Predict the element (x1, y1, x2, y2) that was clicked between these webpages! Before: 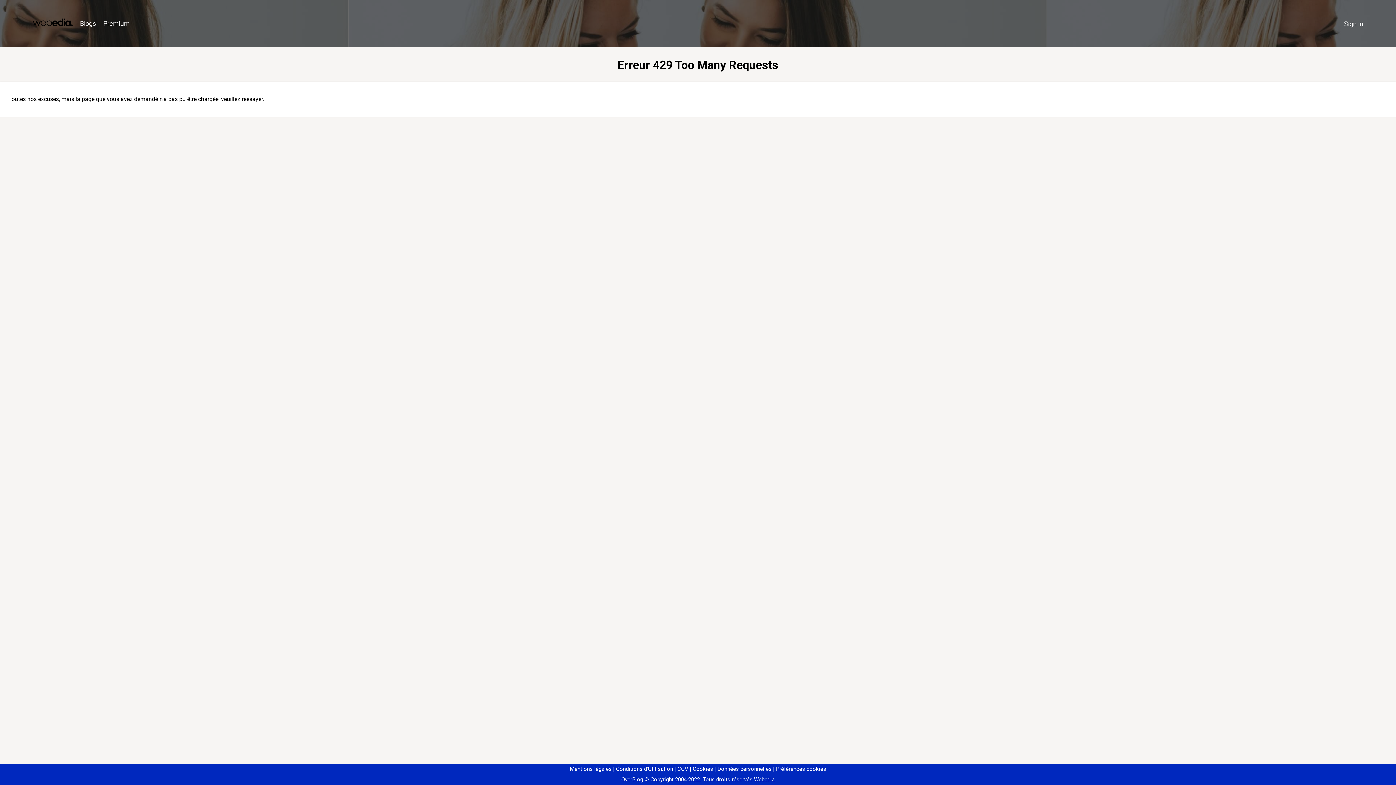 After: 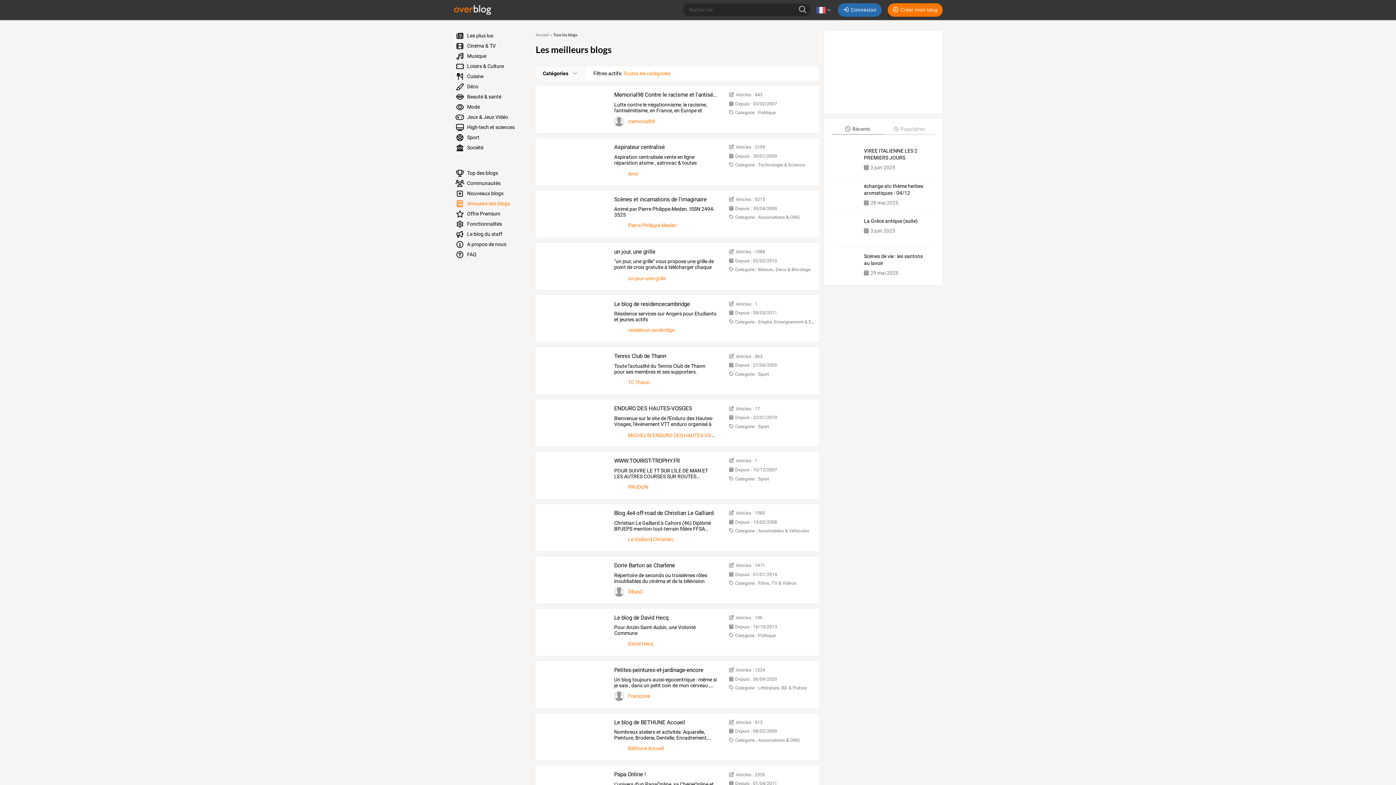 Action: bbox: (76, 16, 99, 31) label: Blogs